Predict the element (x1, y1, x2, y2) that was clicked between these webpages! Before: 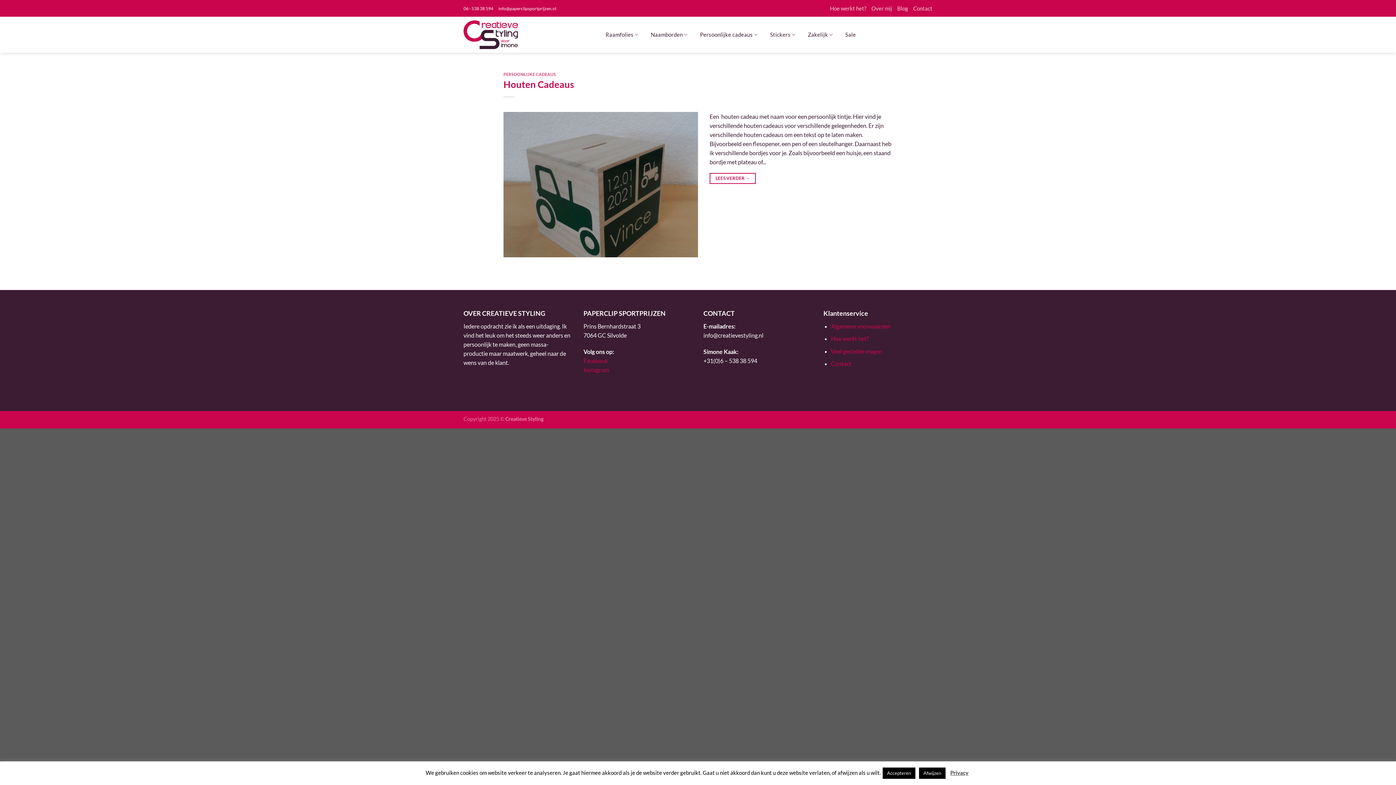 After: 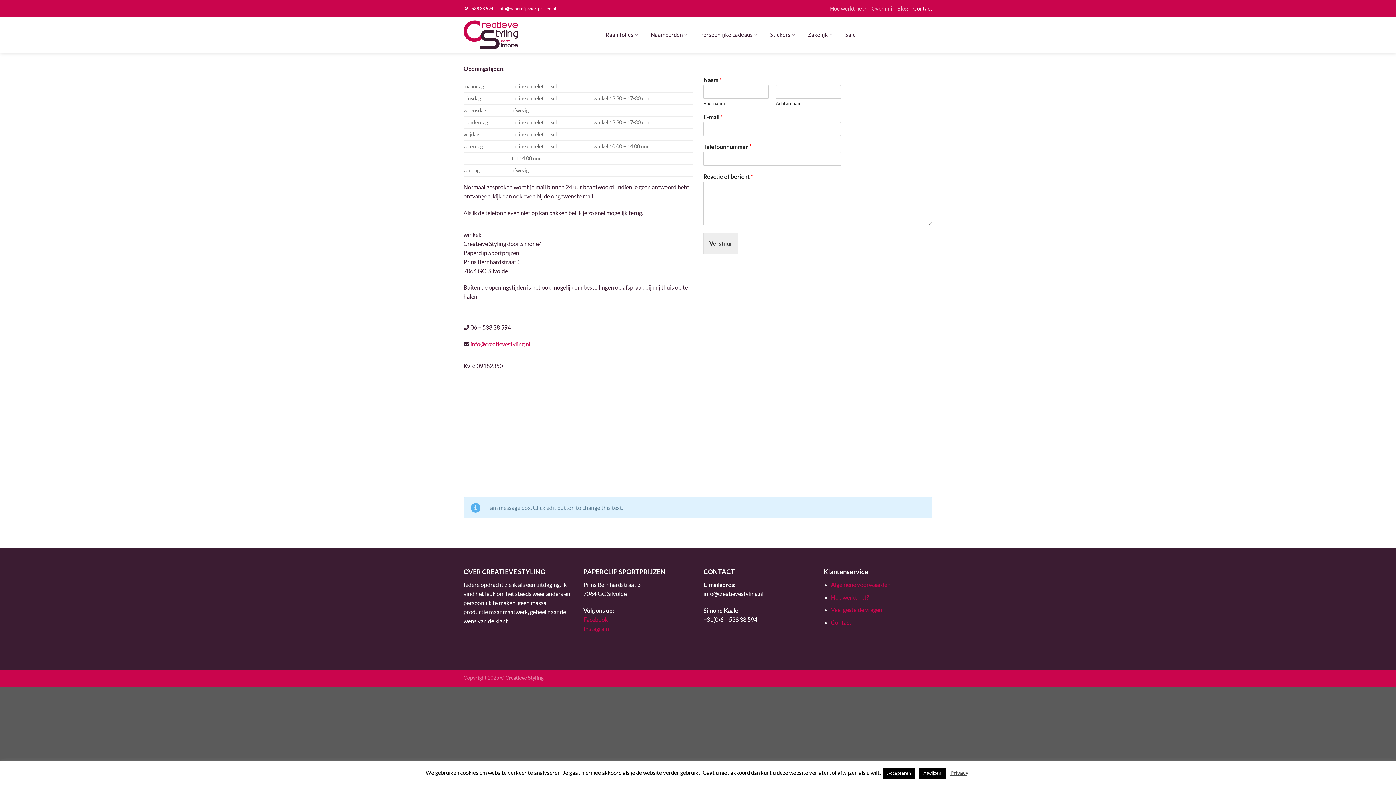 Action: label: Contact bbox: (913, 0, 932, 16)